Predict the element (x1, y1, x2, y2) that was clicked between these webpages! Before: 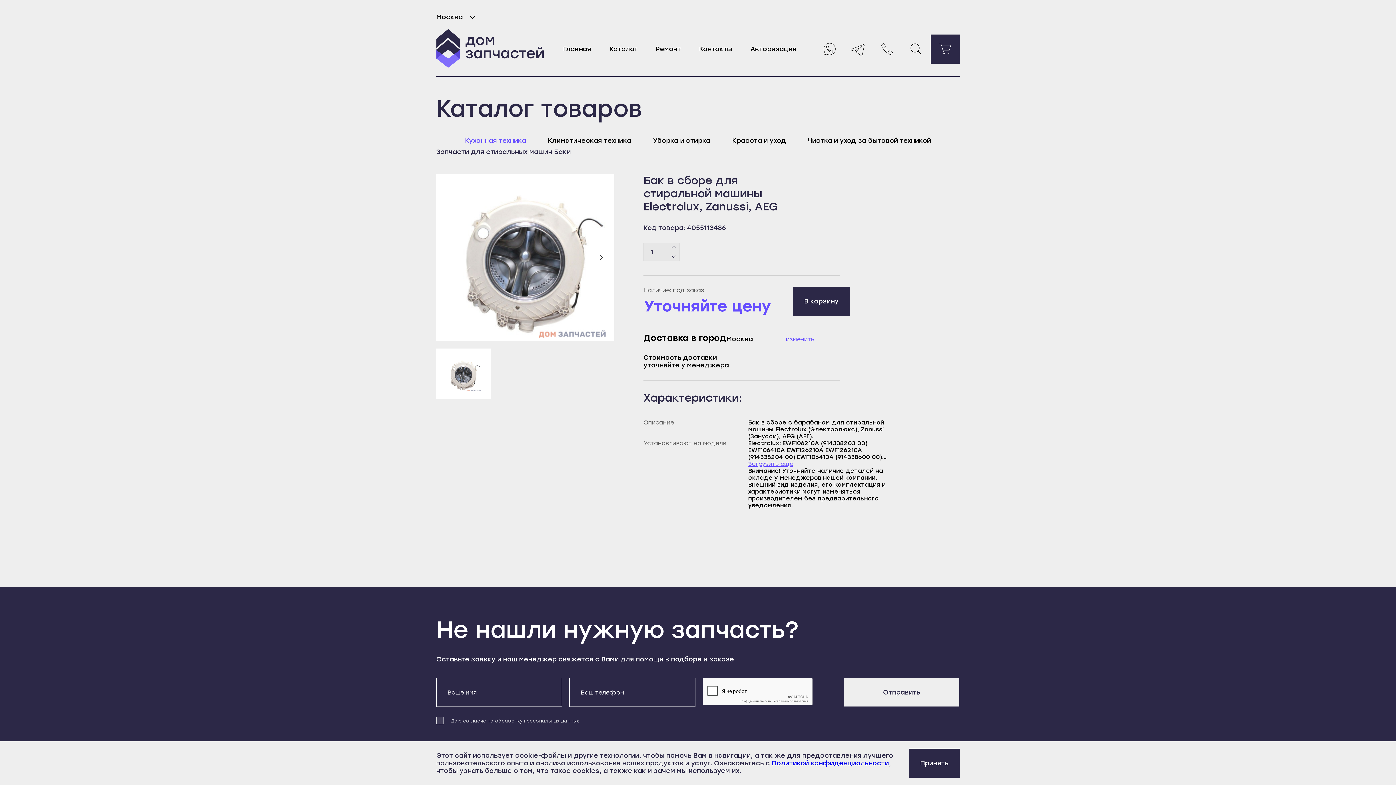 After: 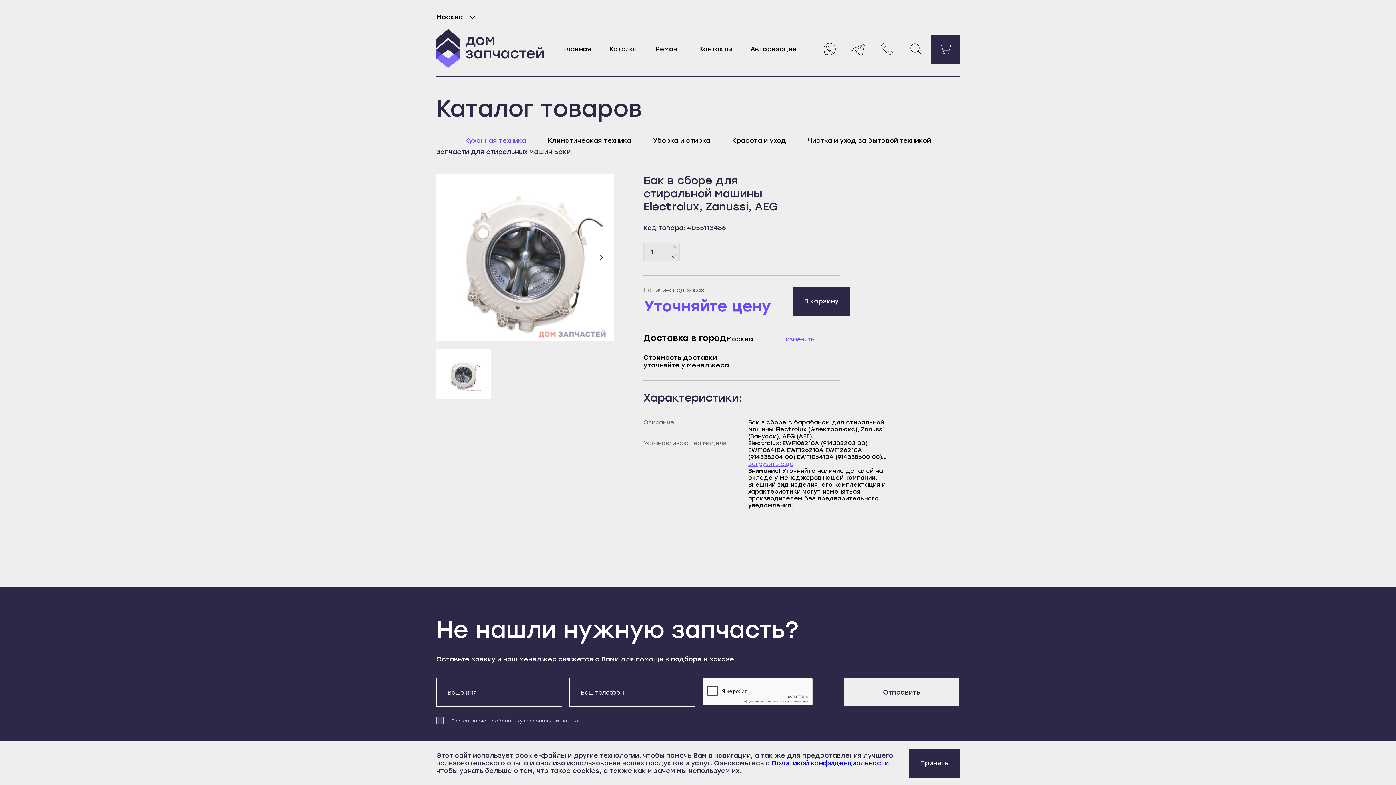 Action: bbox: (669, 250, 678, 262) label: Минус